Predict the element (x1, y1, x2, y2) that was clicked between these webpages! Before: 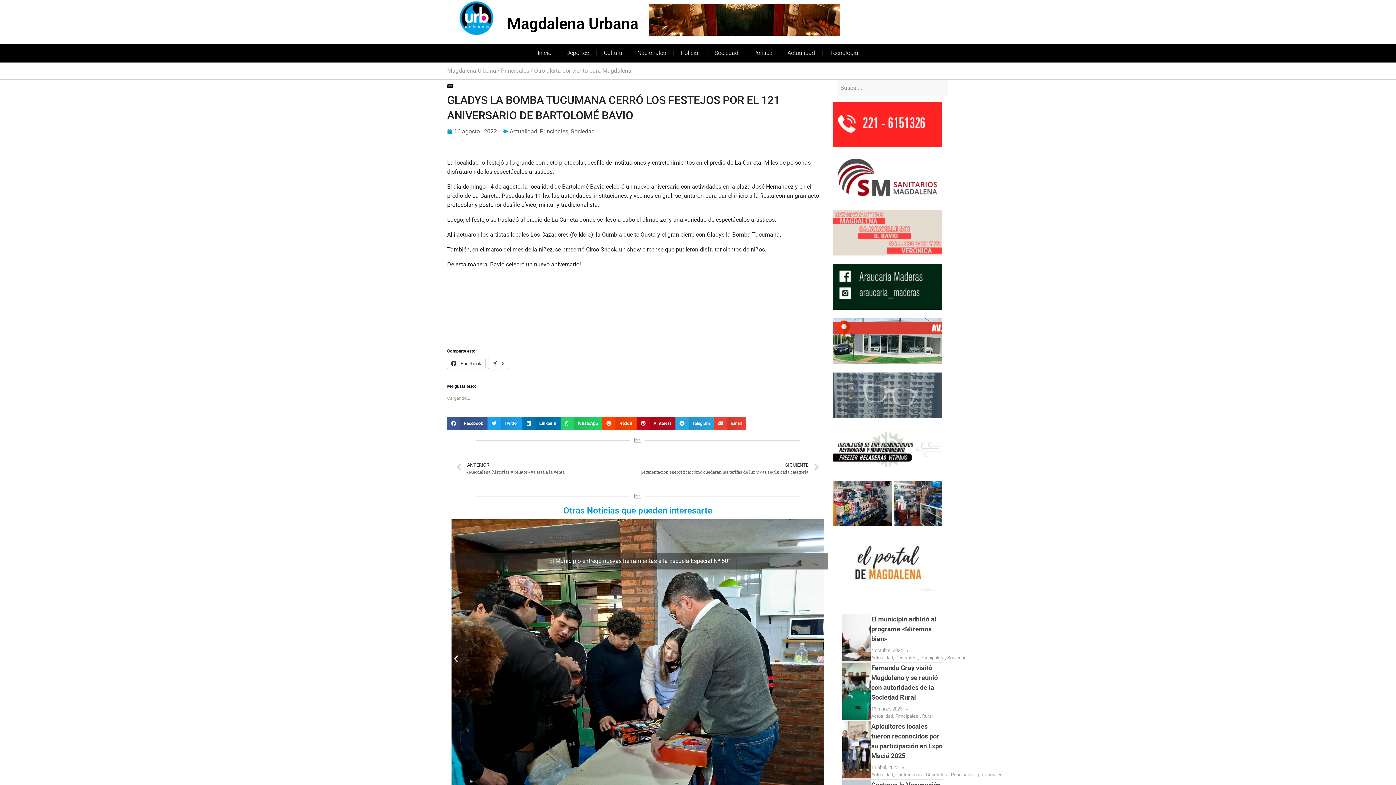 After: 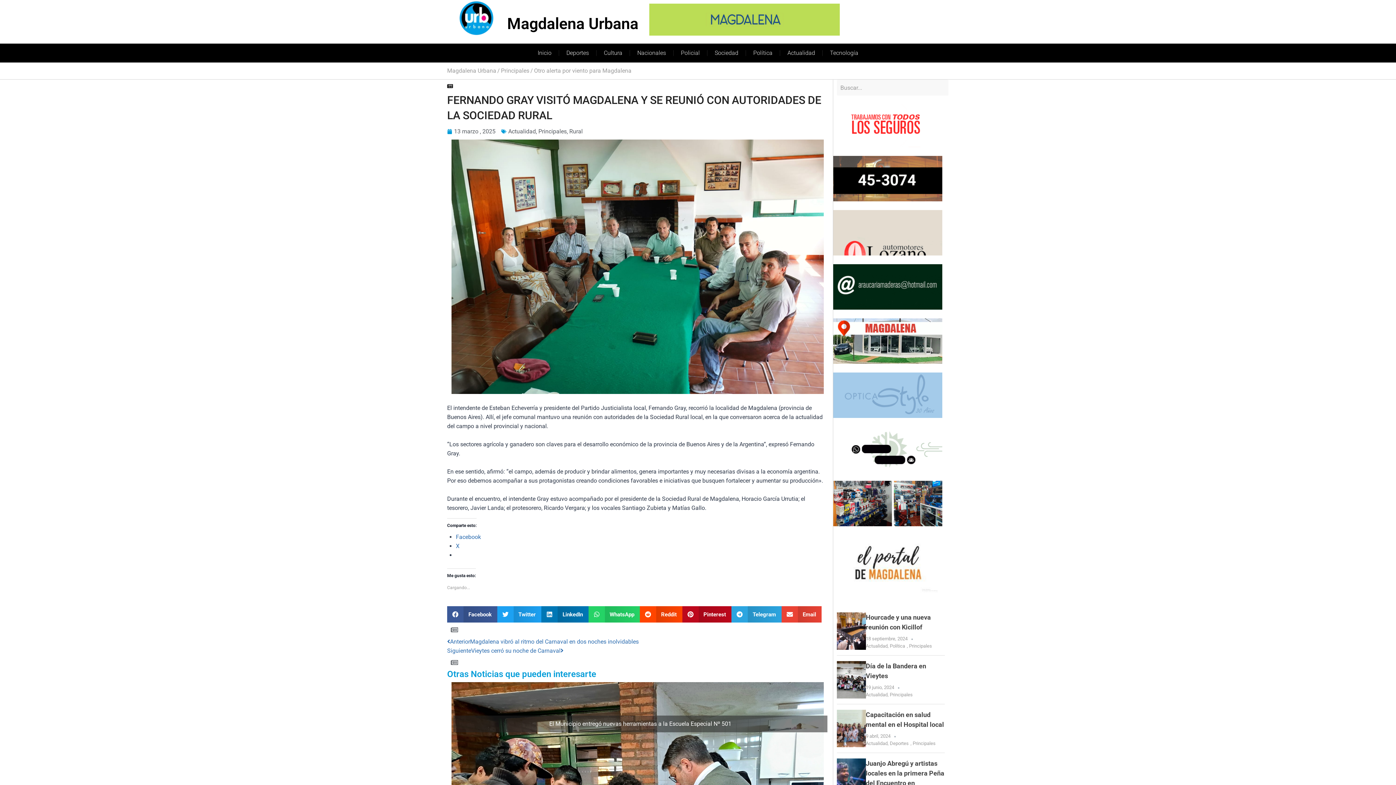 Action: bbox: (842, 663, 871, 720)